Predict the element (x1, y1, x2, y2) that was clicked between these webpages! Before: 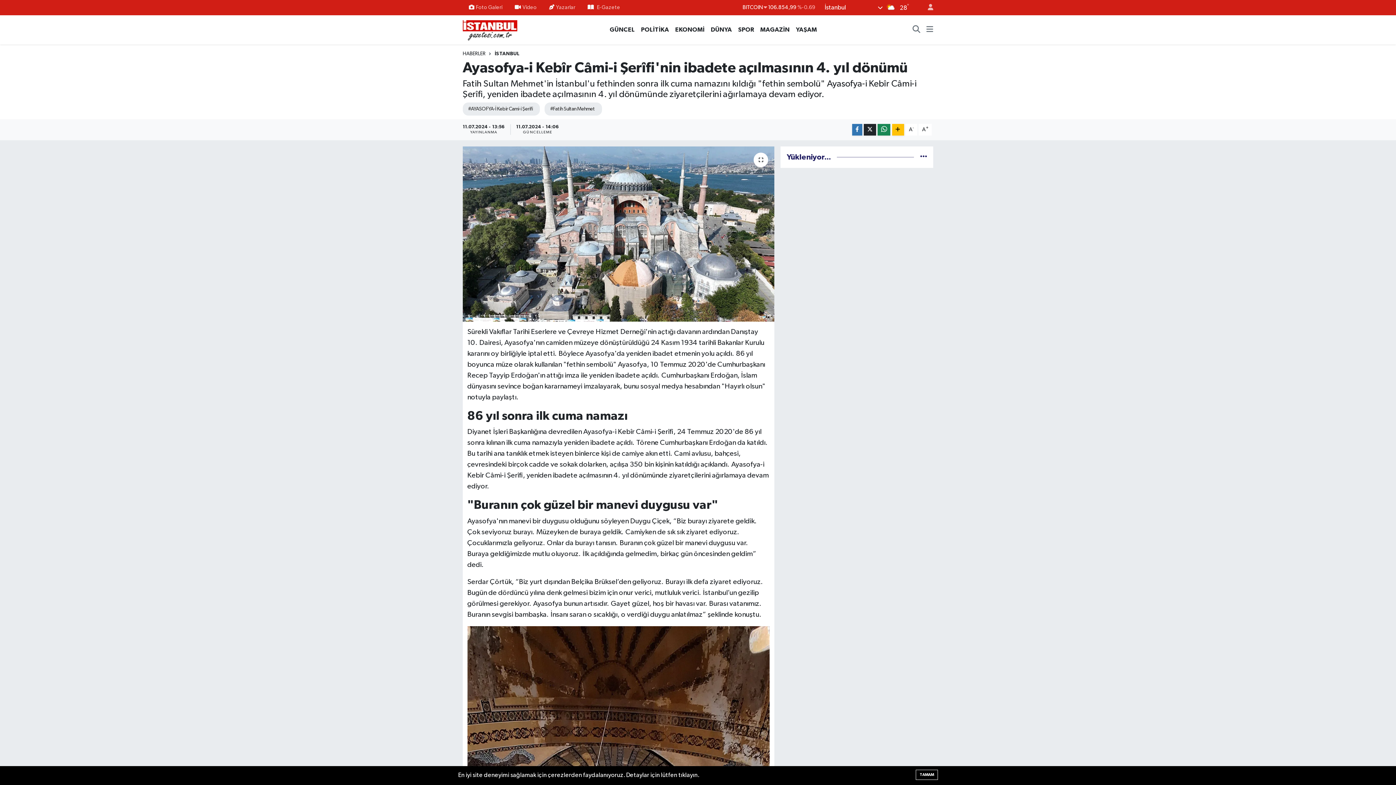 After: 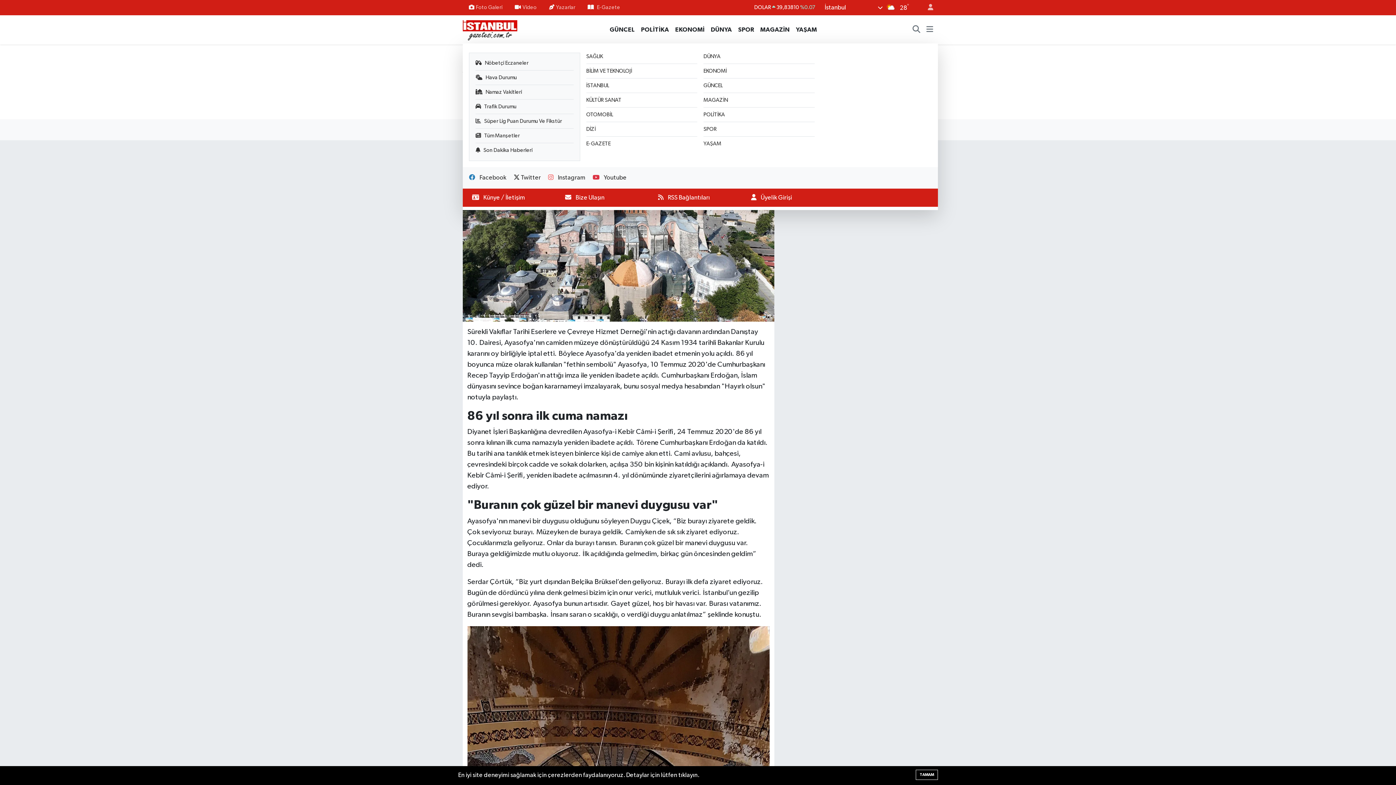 Action: bbox: (926, 25, 933, 34)